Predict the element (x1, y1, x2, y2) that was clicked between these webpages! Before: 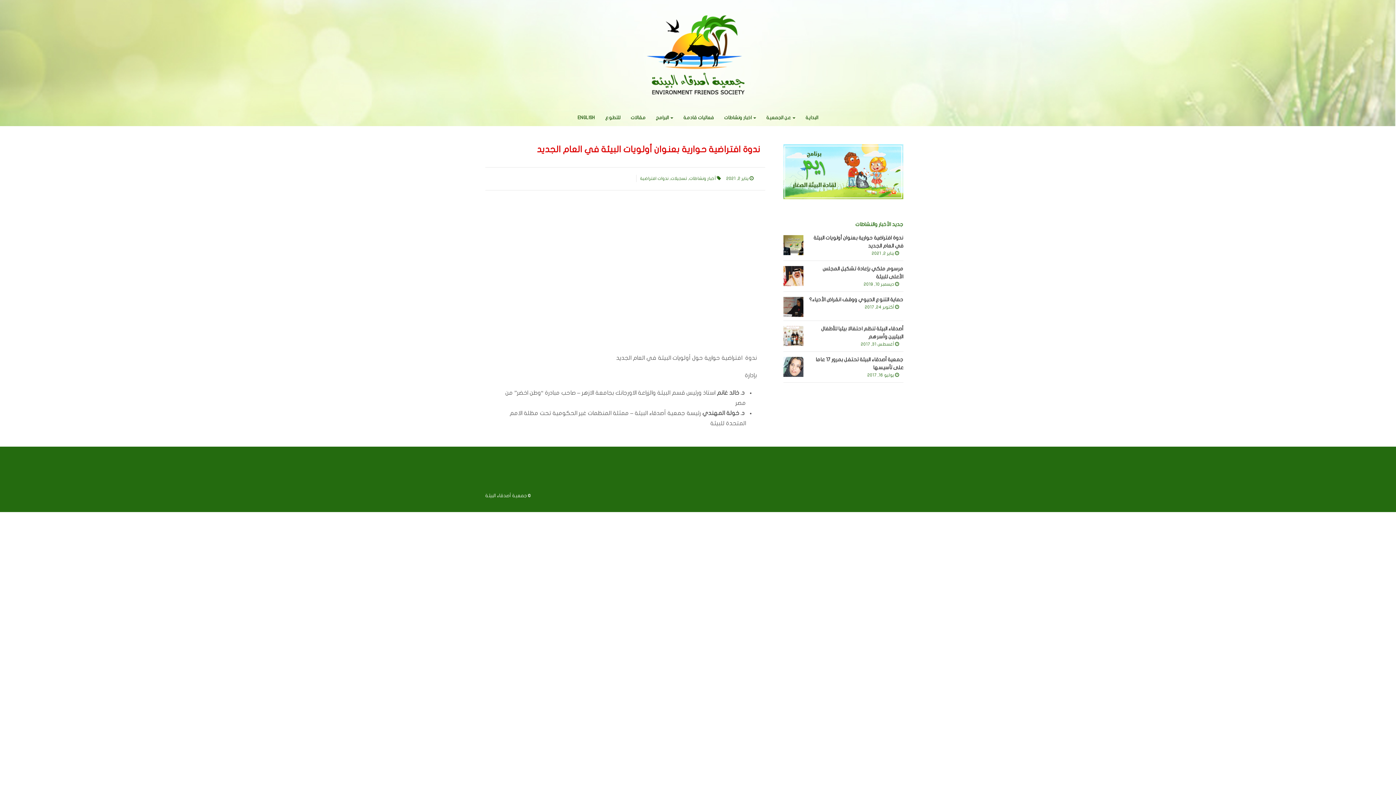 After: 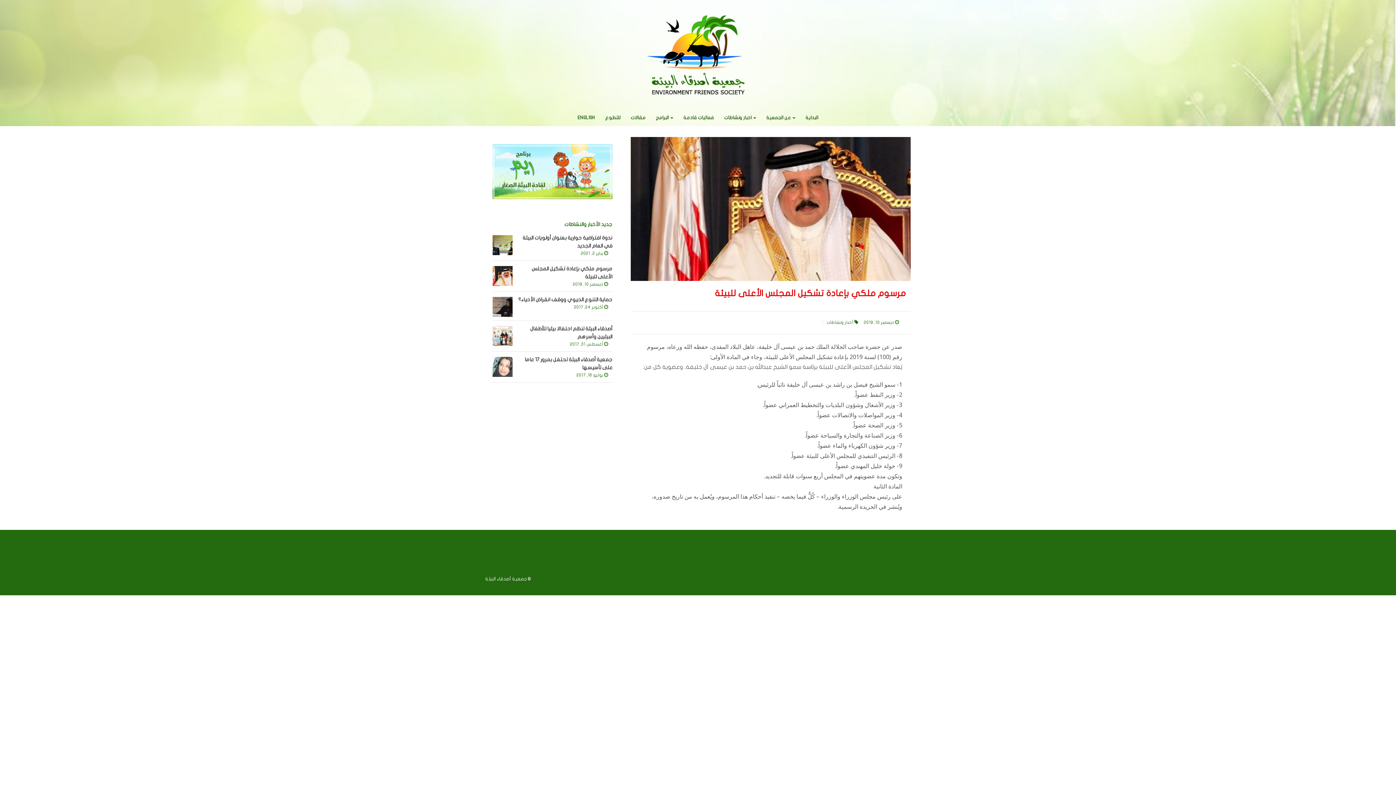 Action: bbox: (783, 266, 803, 286)